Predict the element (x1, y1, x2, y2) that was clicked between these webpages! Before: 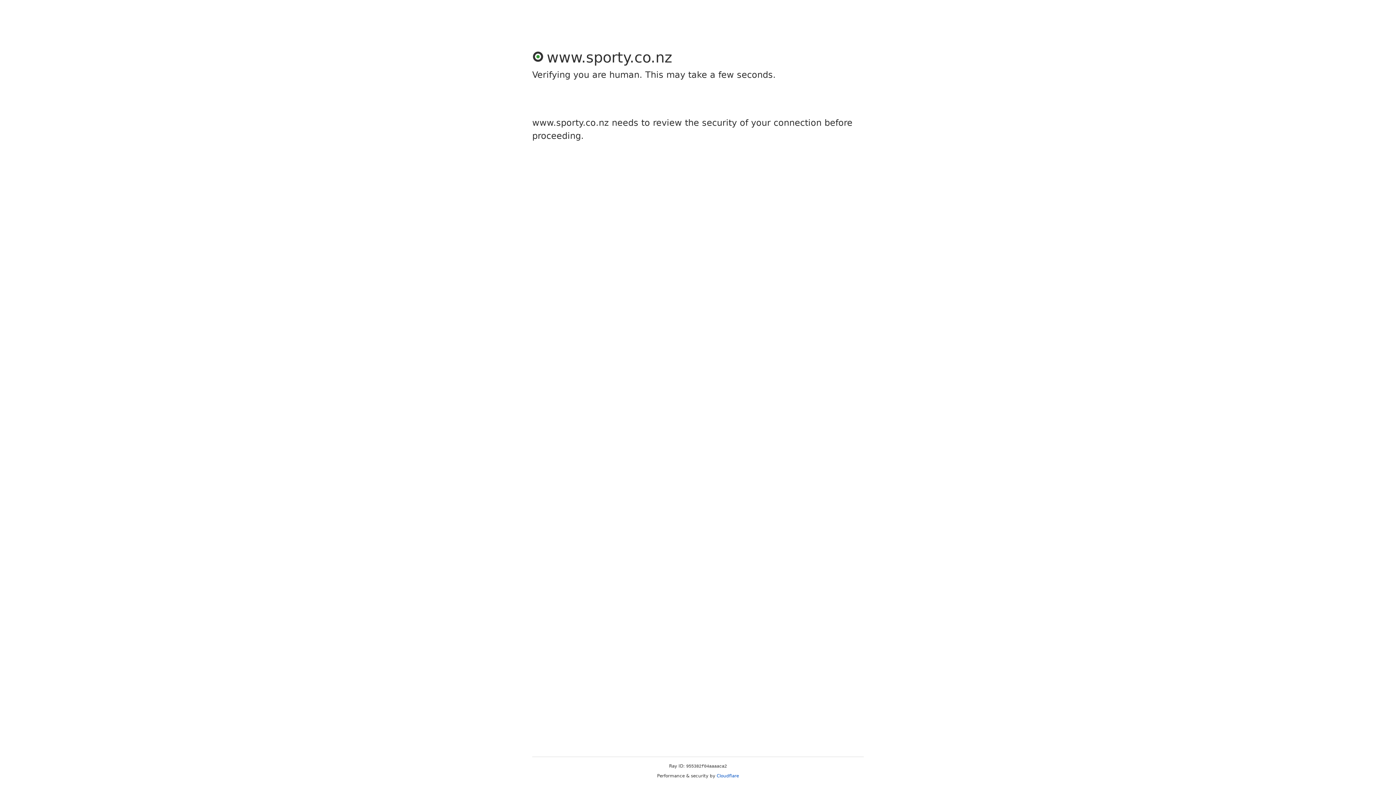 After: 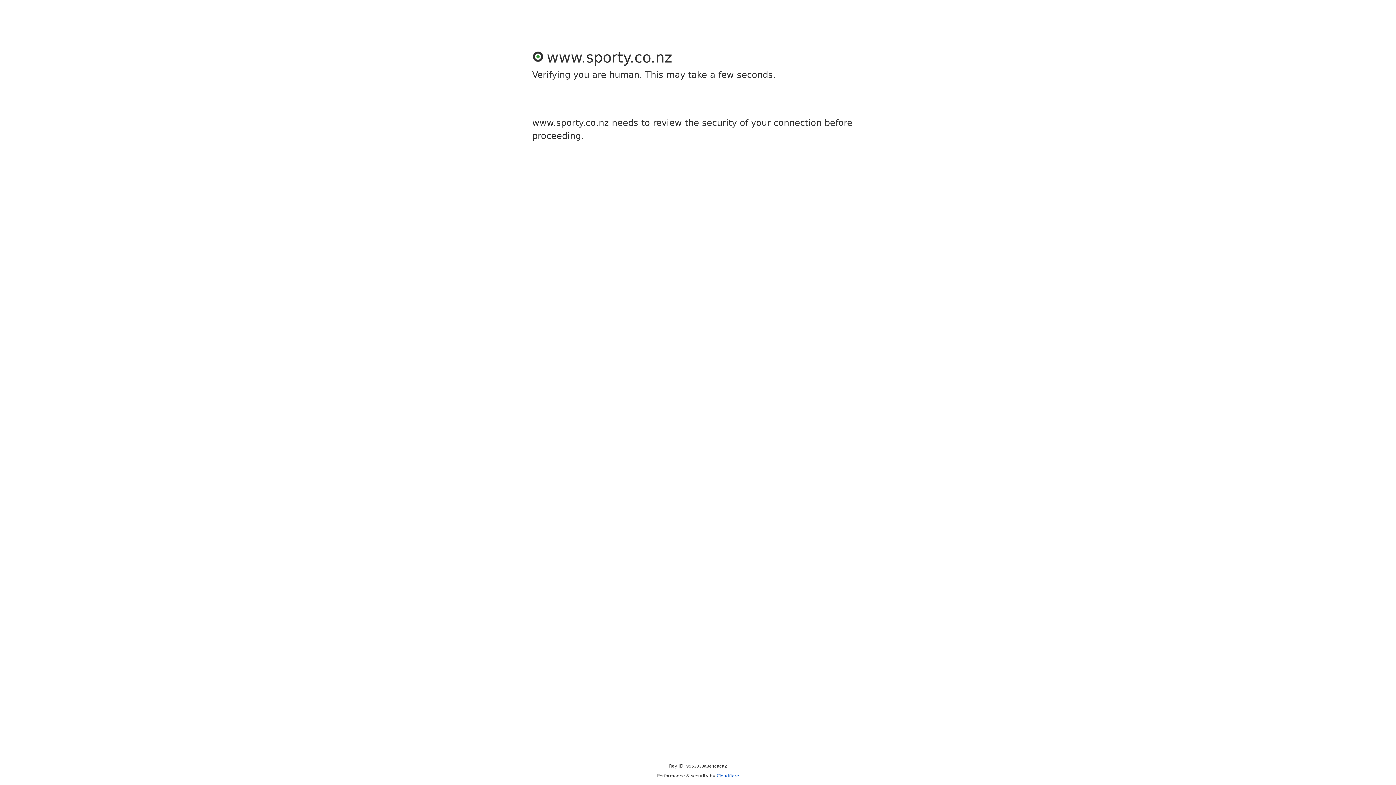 Action: label: Cloudflare bbox: (716, 773, 739, 778)